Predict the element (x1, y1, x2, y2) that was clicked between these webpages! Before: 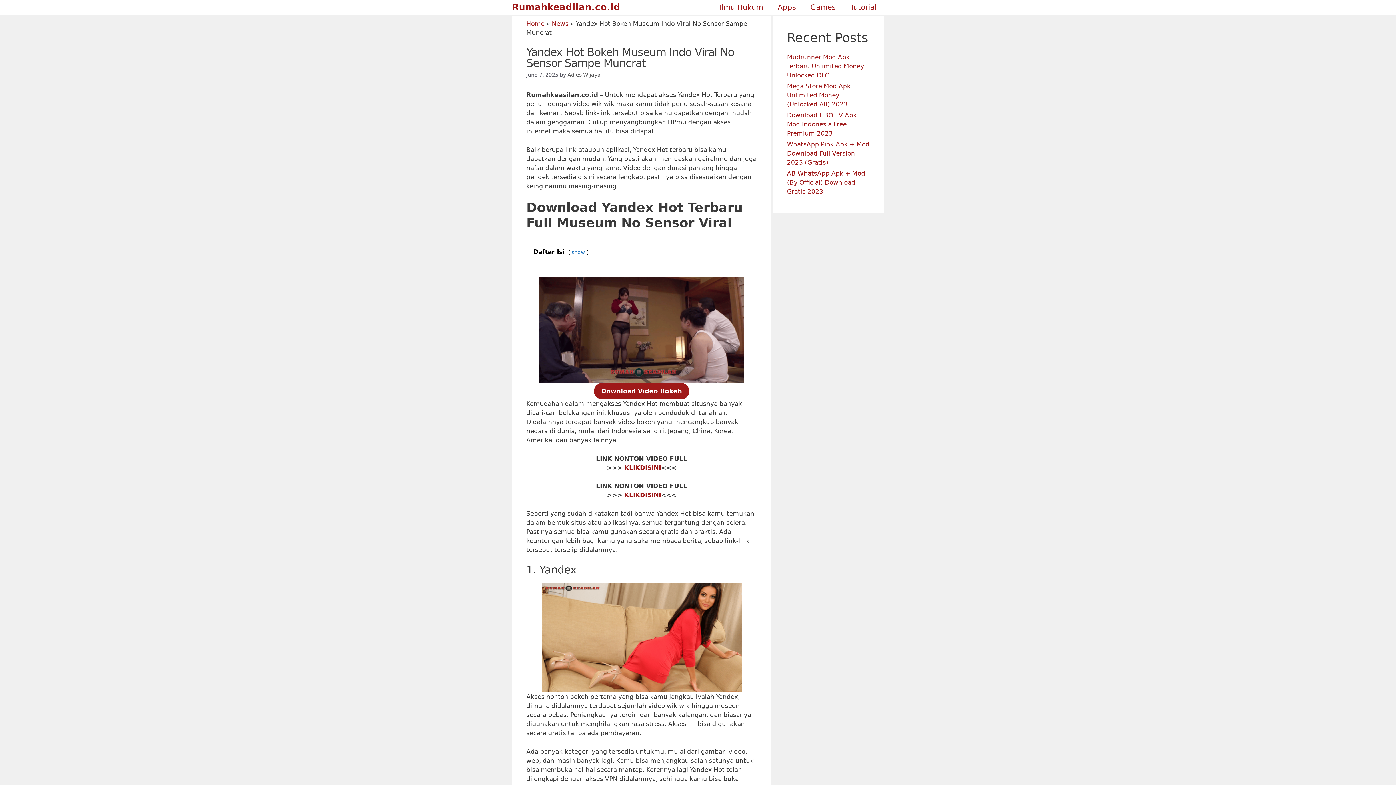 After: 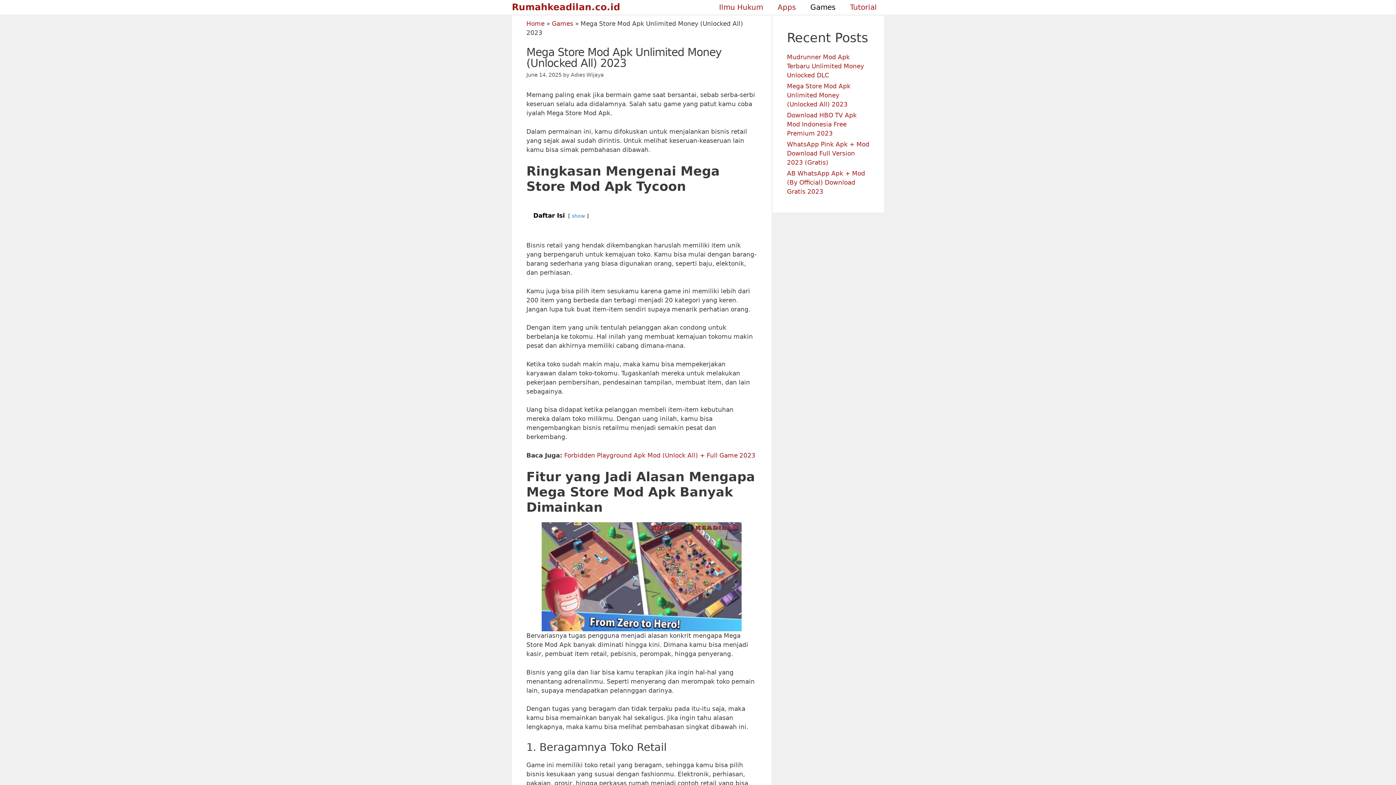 Action: label: Mega Store Mod Apk Unlimited Money (Unlocked All) 2023 bbox: (787, 82, 850, 108)